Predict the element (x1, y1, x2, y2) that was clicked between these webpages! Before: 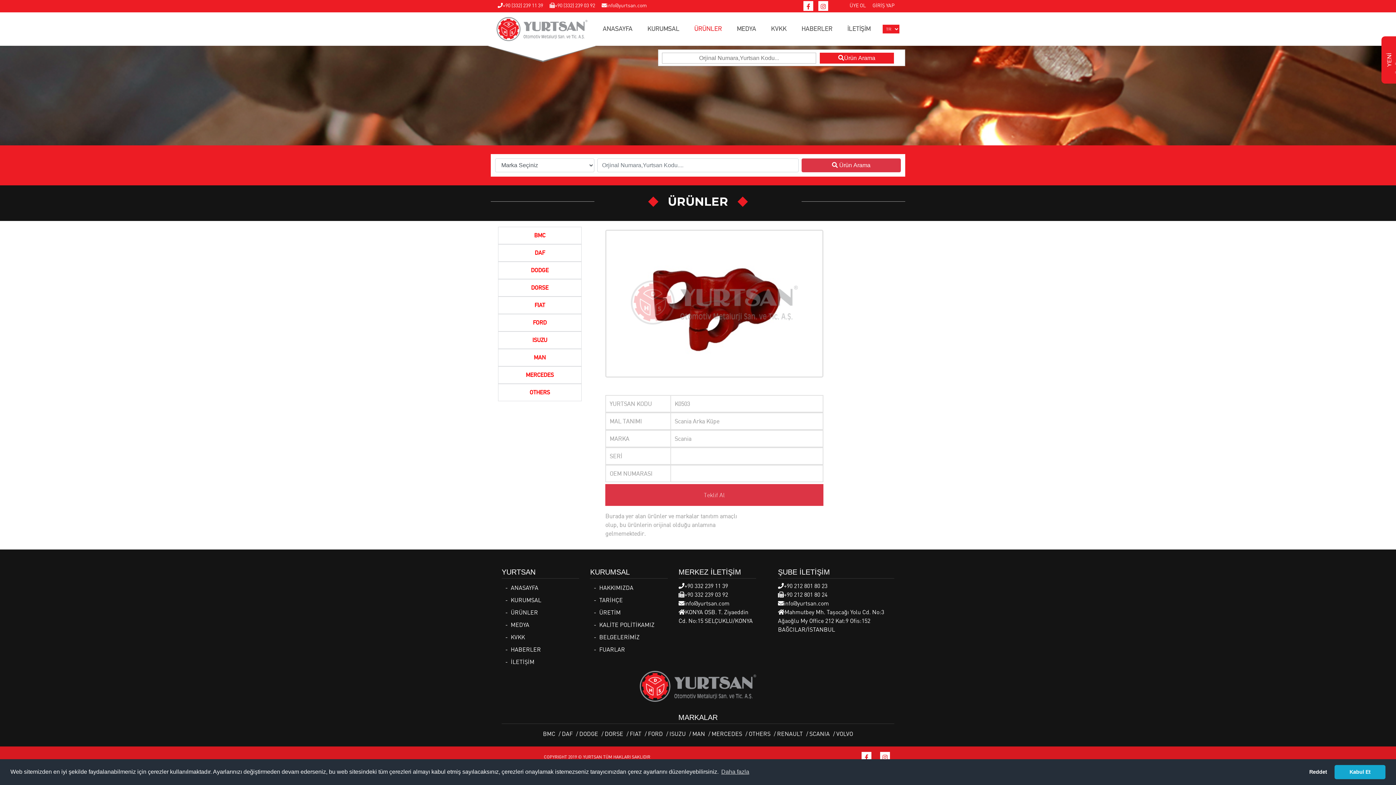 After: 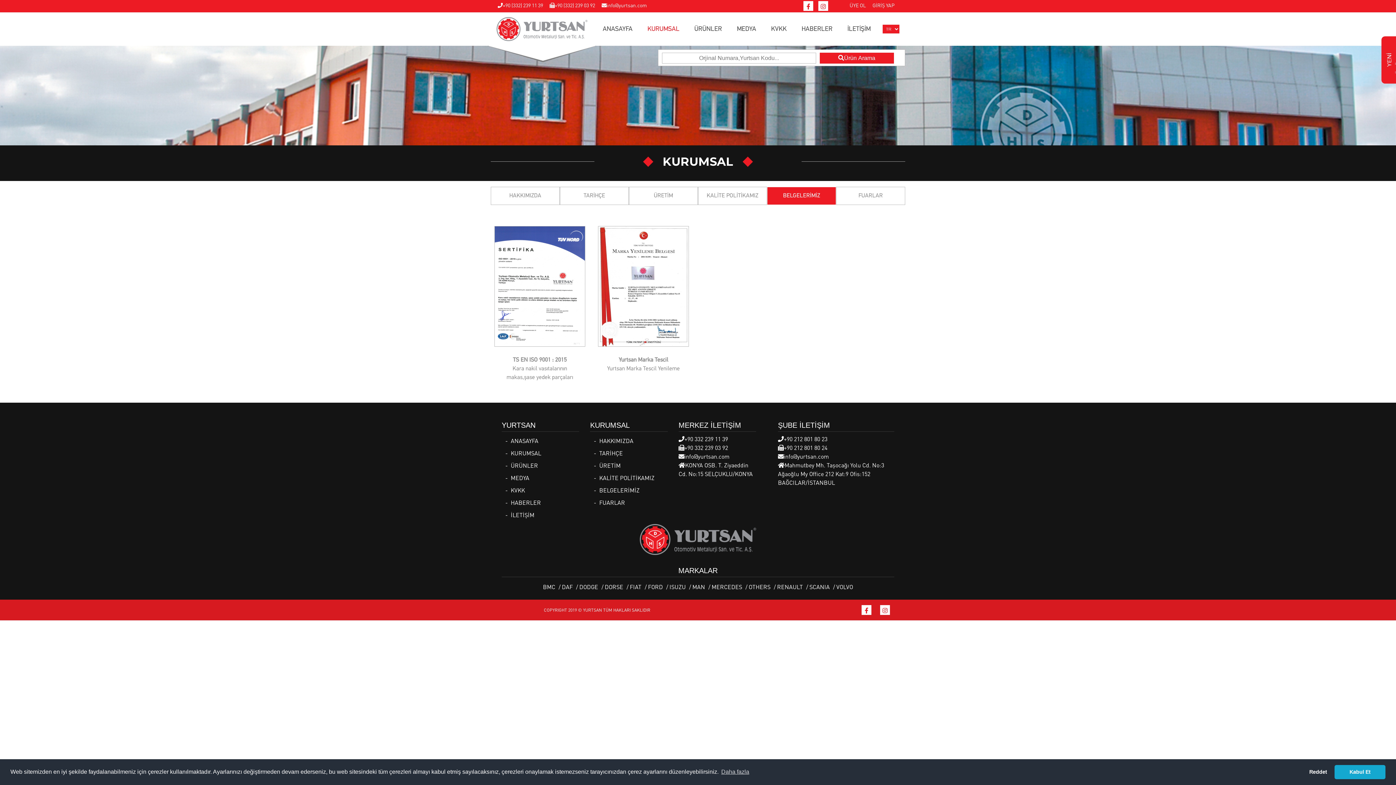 Action: bbox: (597, 631, 667, 643) label: BELGELERİMİZ